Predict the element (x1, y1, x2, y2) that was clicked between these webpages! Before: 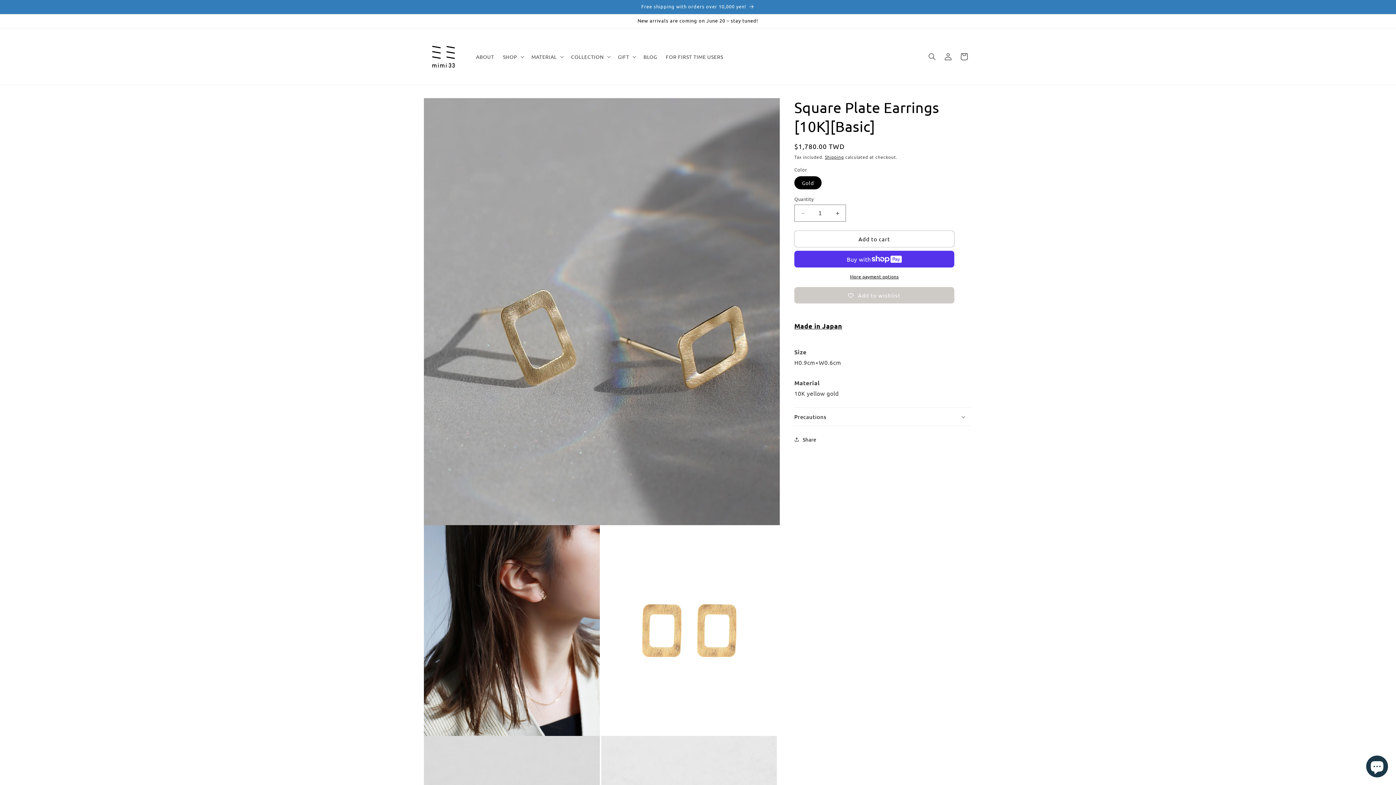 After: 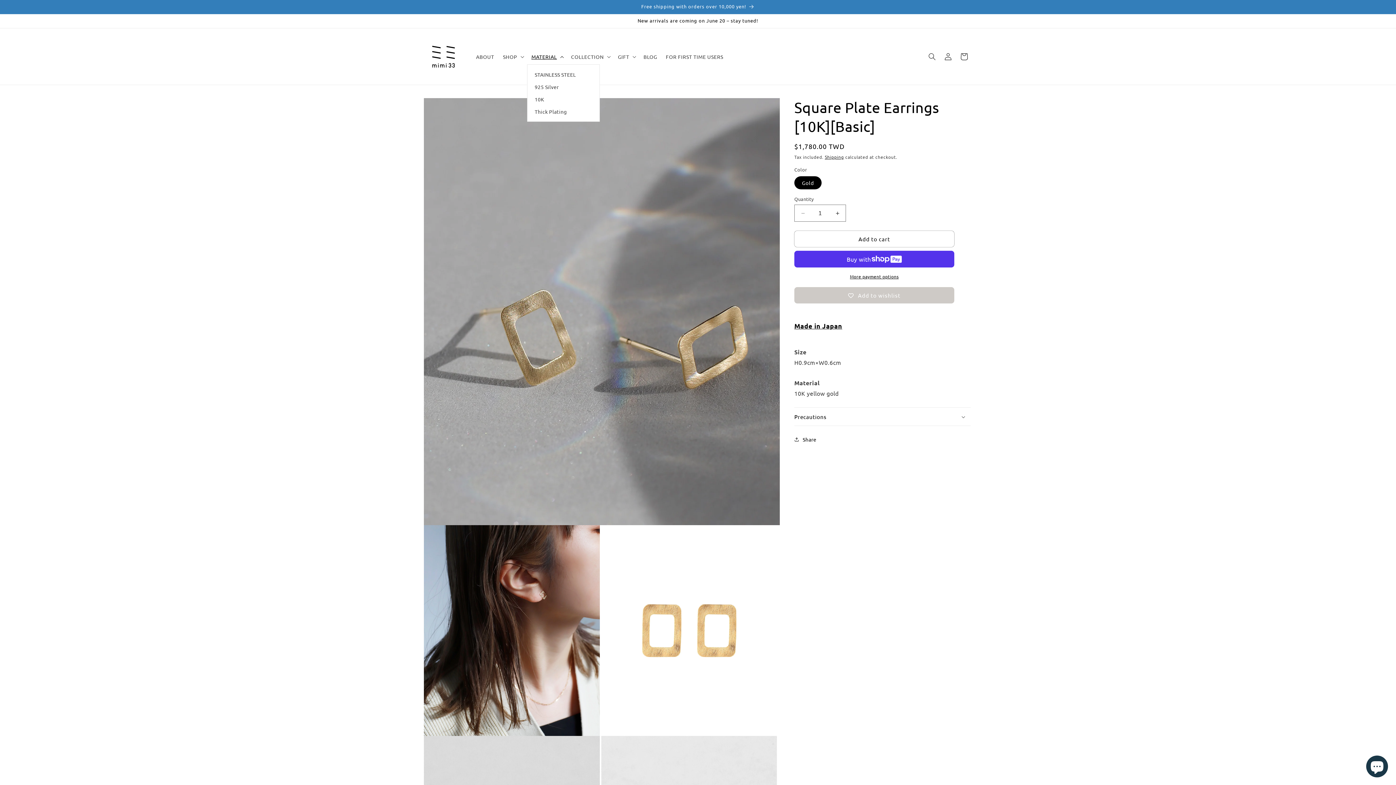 Action: label: MATERIAL bbox: (527, 48, 566, 64)